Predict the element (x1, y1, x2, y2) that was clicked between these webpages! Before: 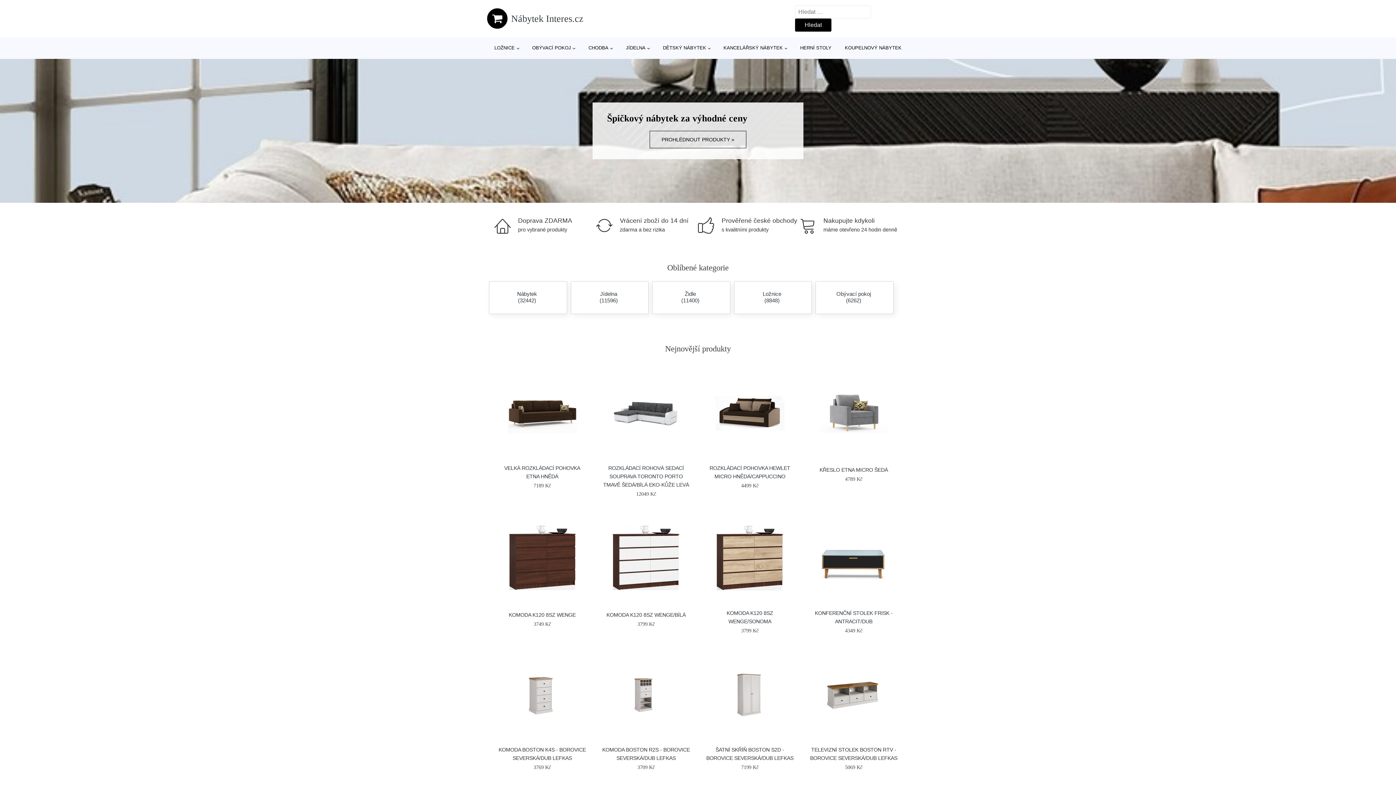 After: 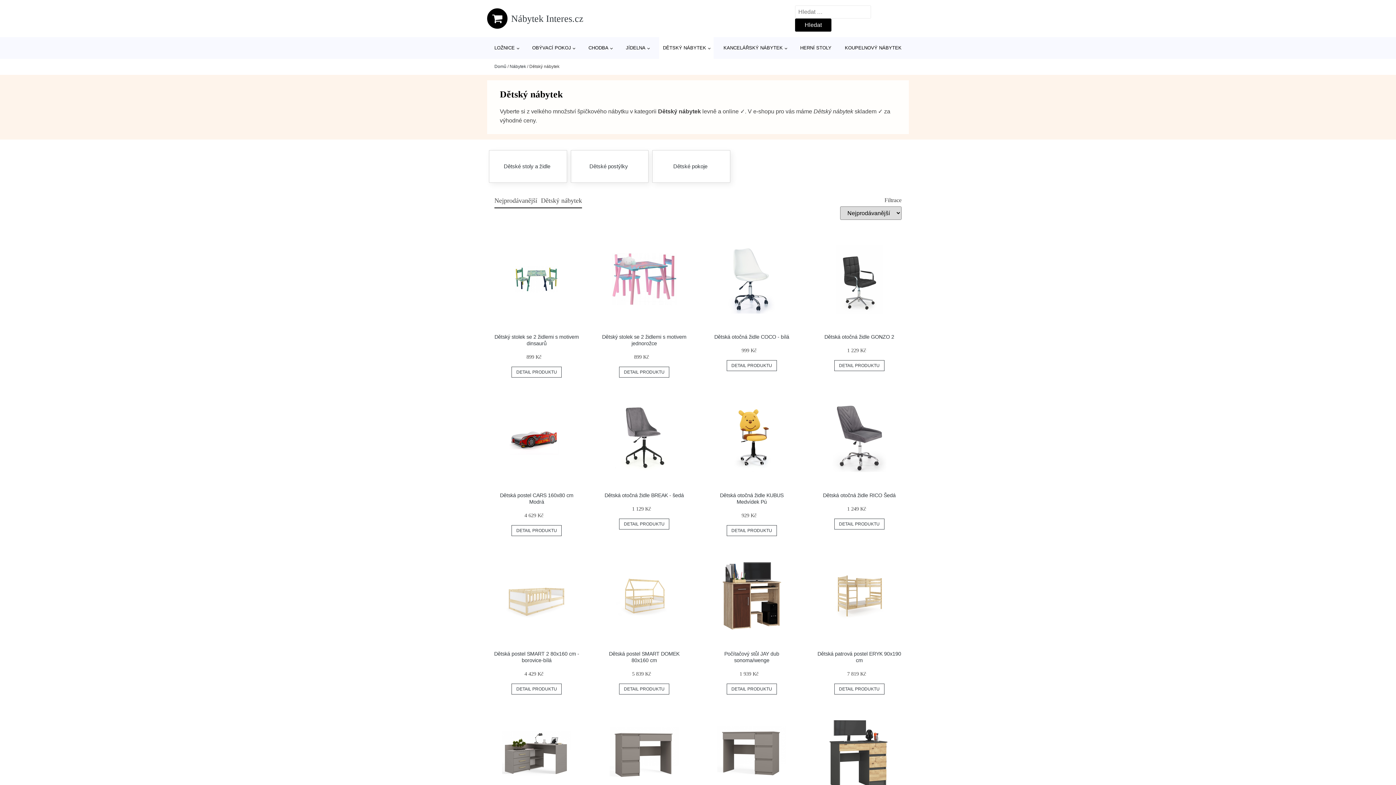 Action: label: DĚTSKÝ NÁBYTEK bbox: (659, 37, 713, 58)